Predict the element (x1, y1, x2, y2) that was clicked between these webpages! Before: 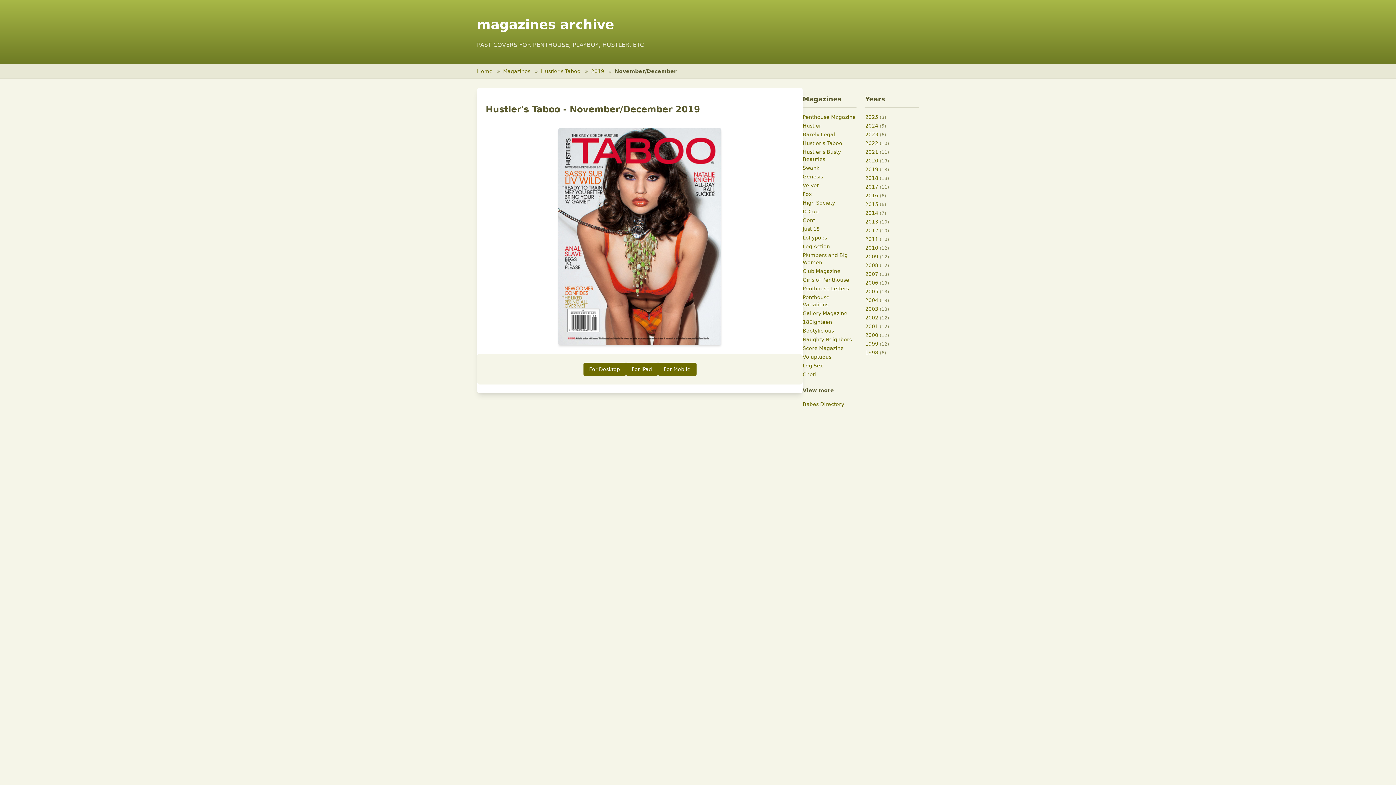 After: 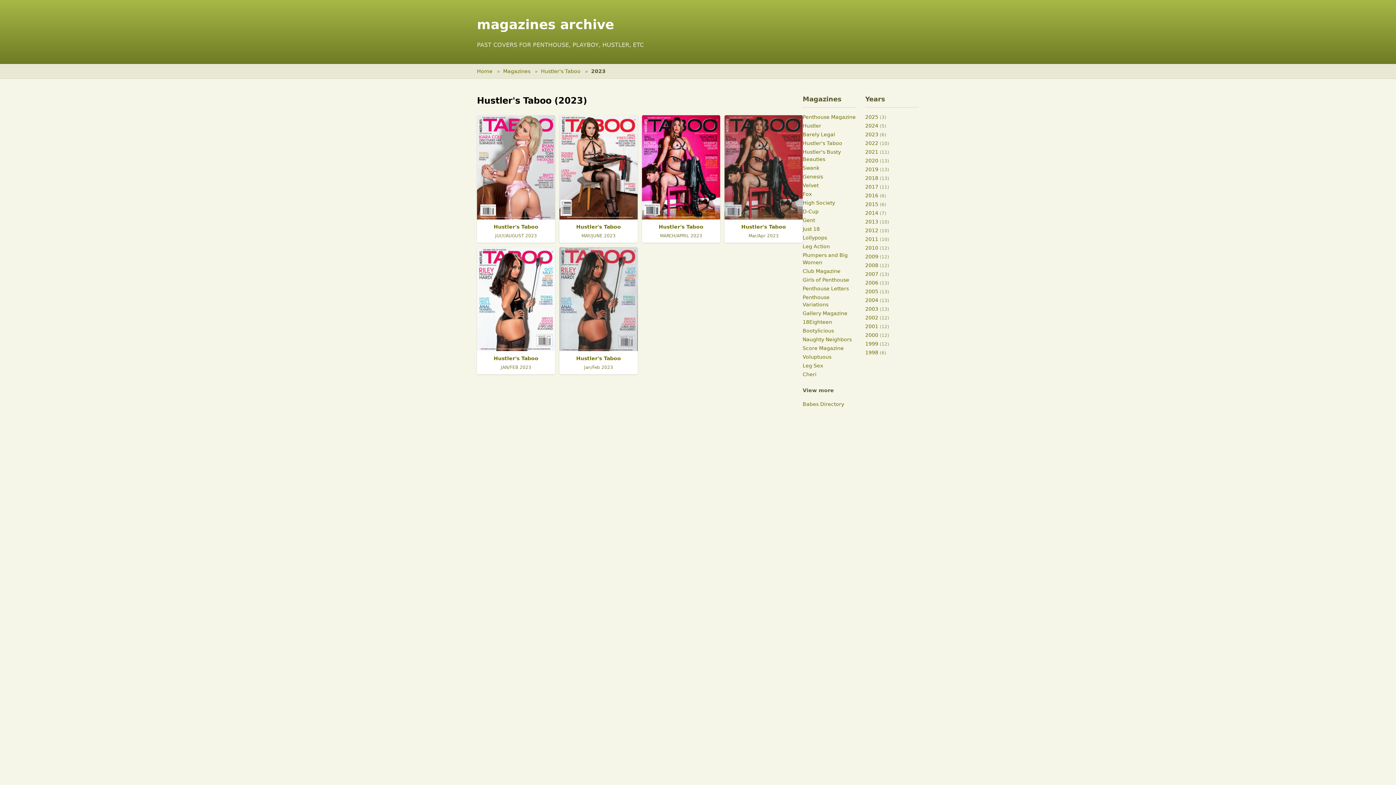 Action: label: 2023  bbox: (865, 131, 880, 137)